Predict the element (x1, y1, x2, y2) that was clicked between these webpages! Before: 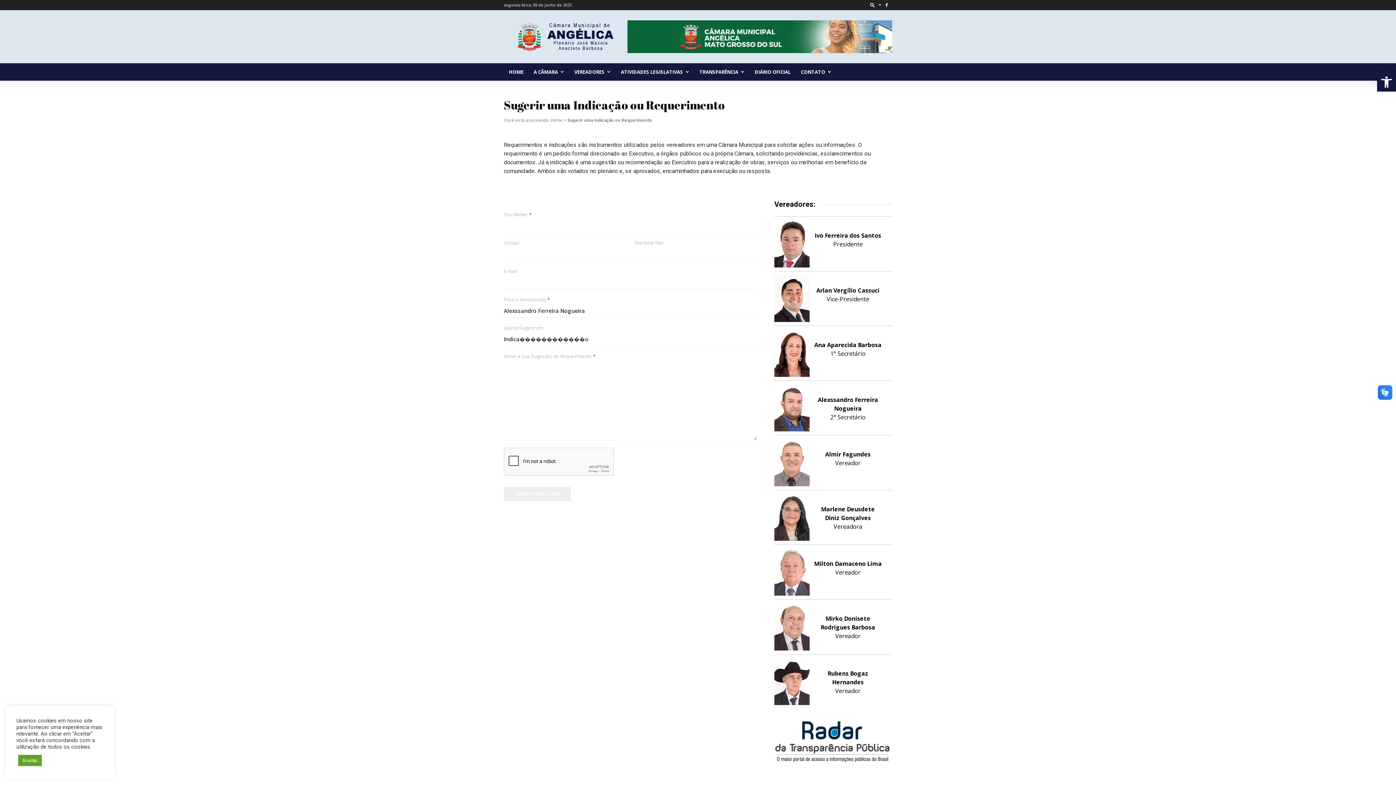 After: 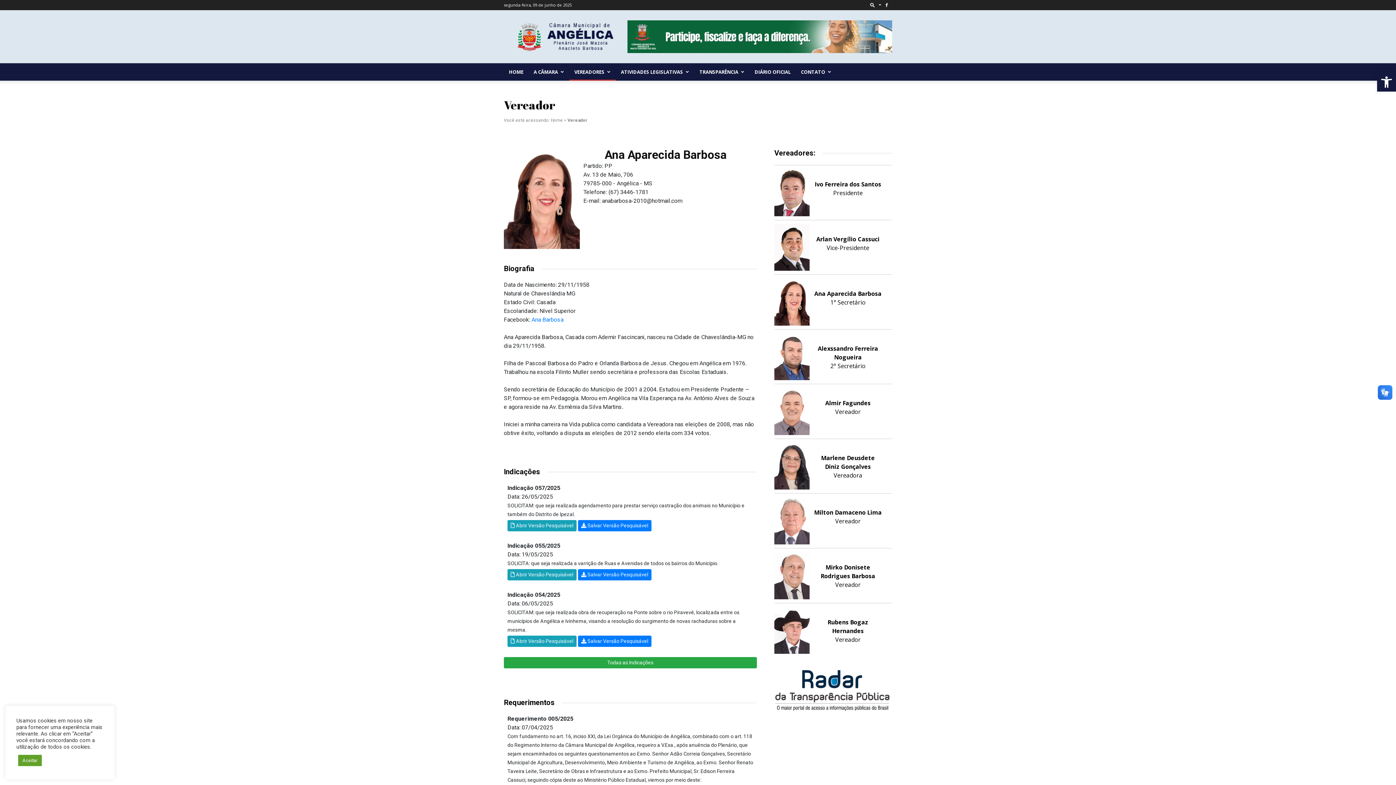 Action: bbox: (814, 341, 881, 357) label: Ana Aparecida Barbosa
1° Secretário